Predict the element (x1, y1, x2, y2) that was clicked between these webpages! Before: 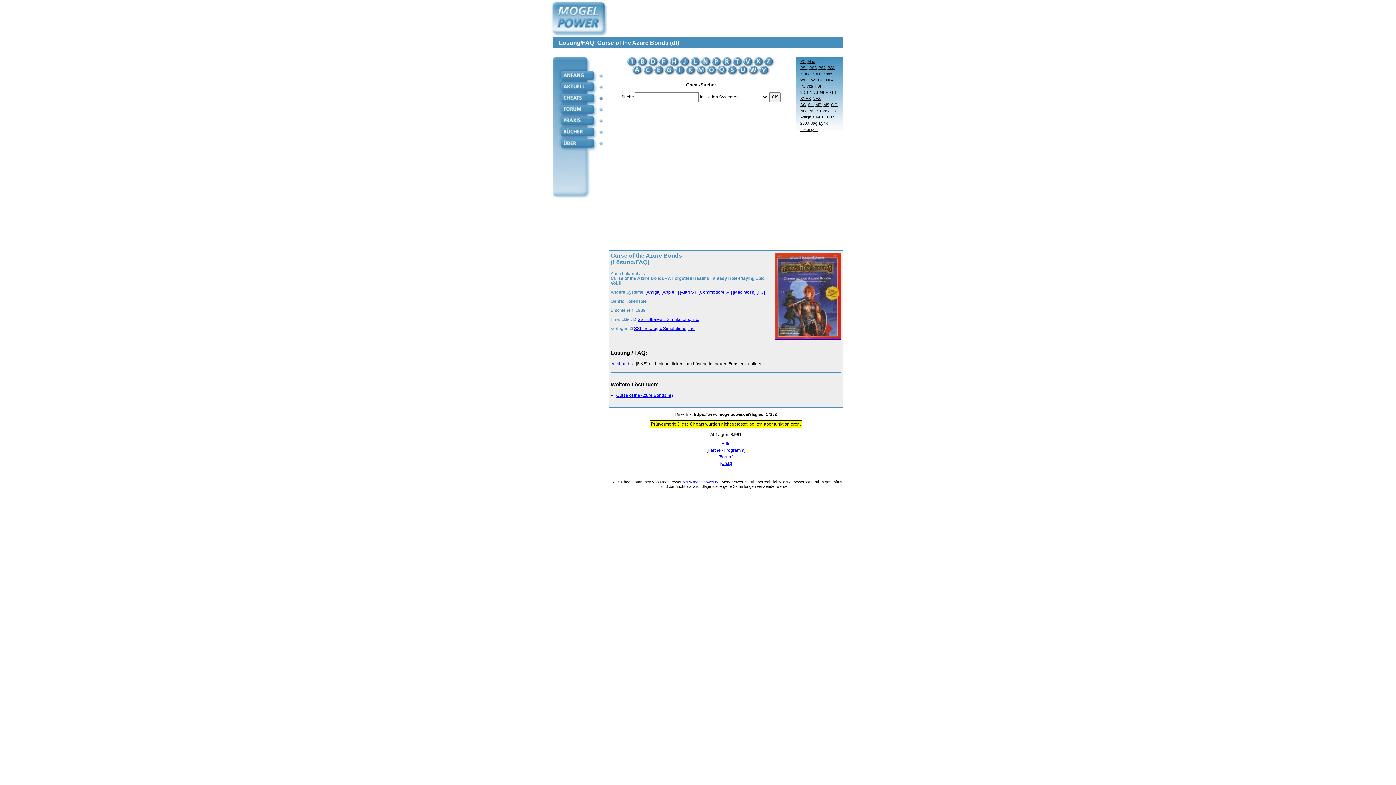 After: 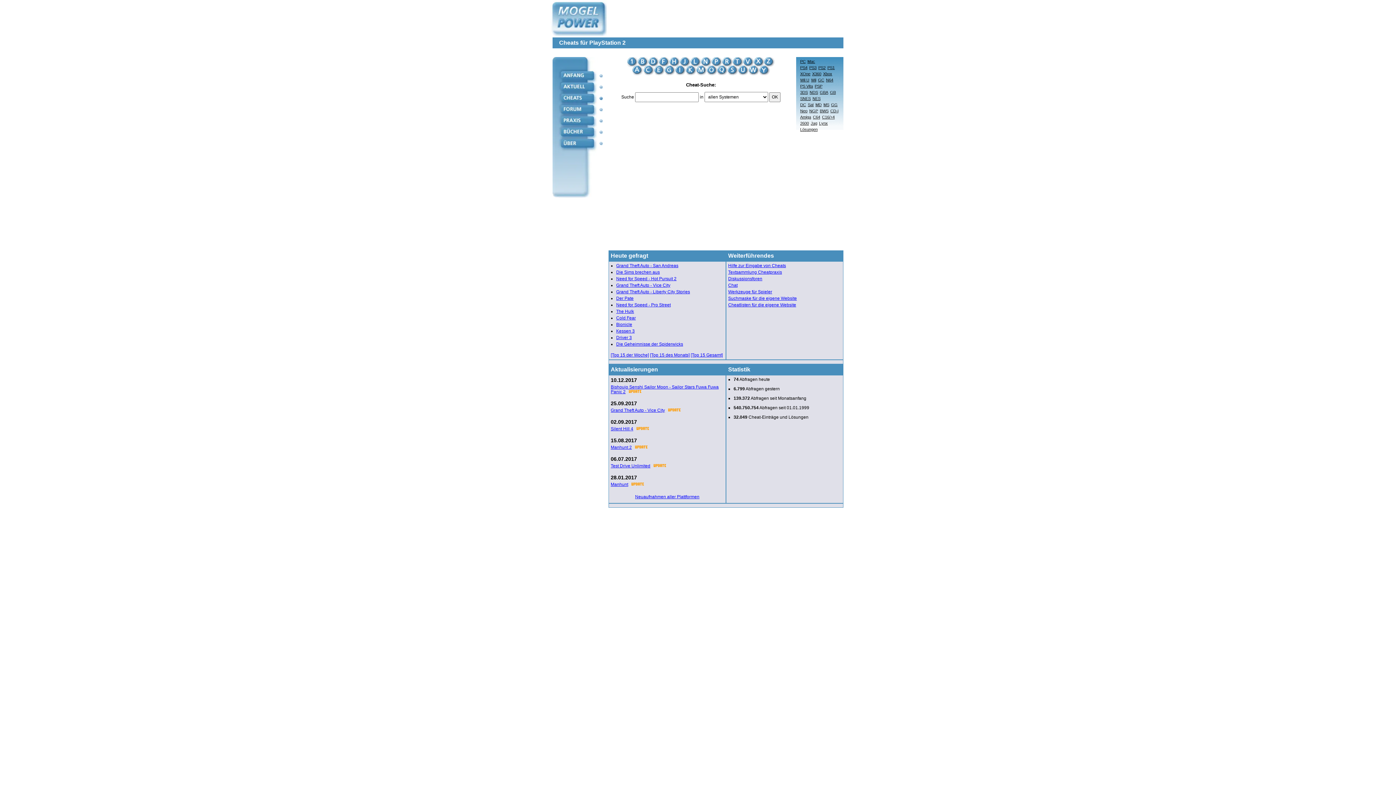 Action: label: PS2 bbox: (816, 65, 825, 71)